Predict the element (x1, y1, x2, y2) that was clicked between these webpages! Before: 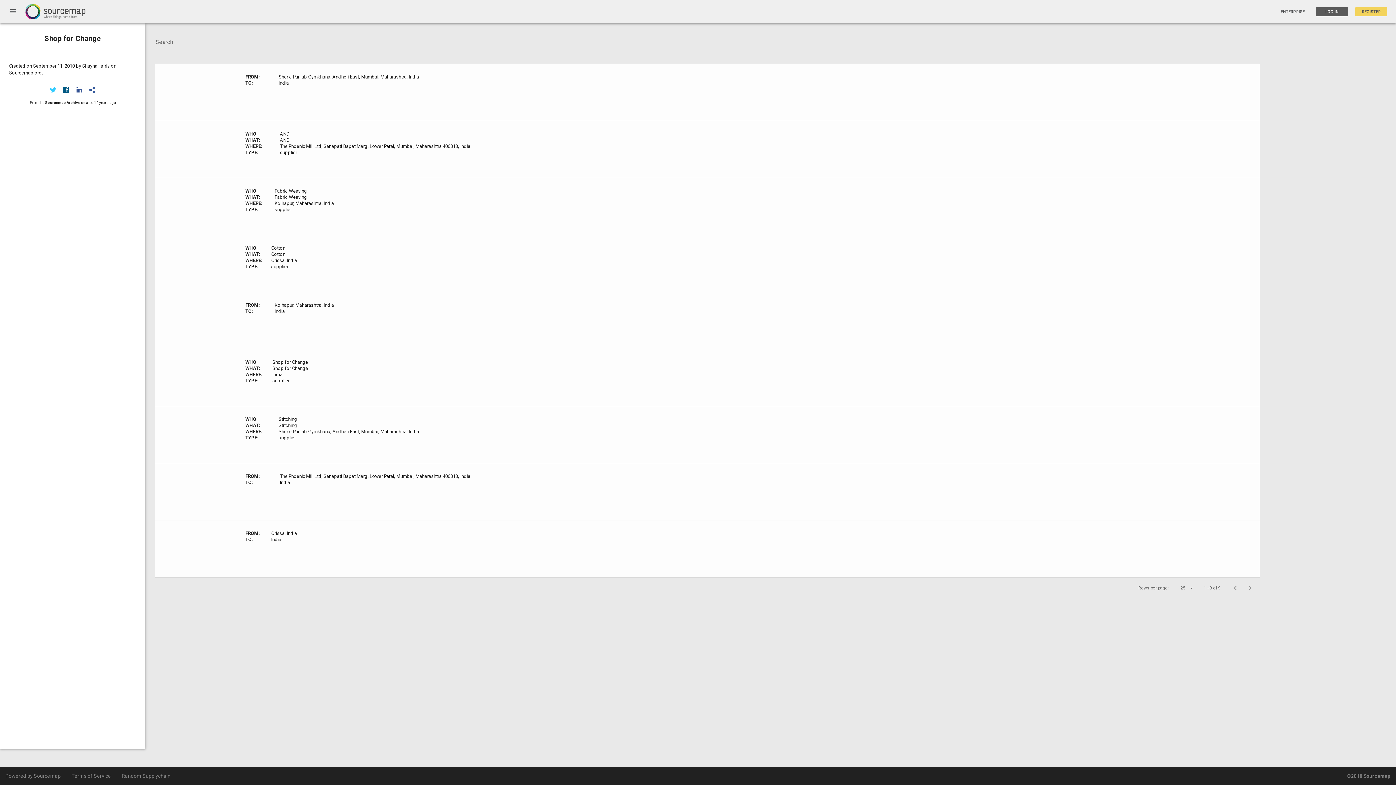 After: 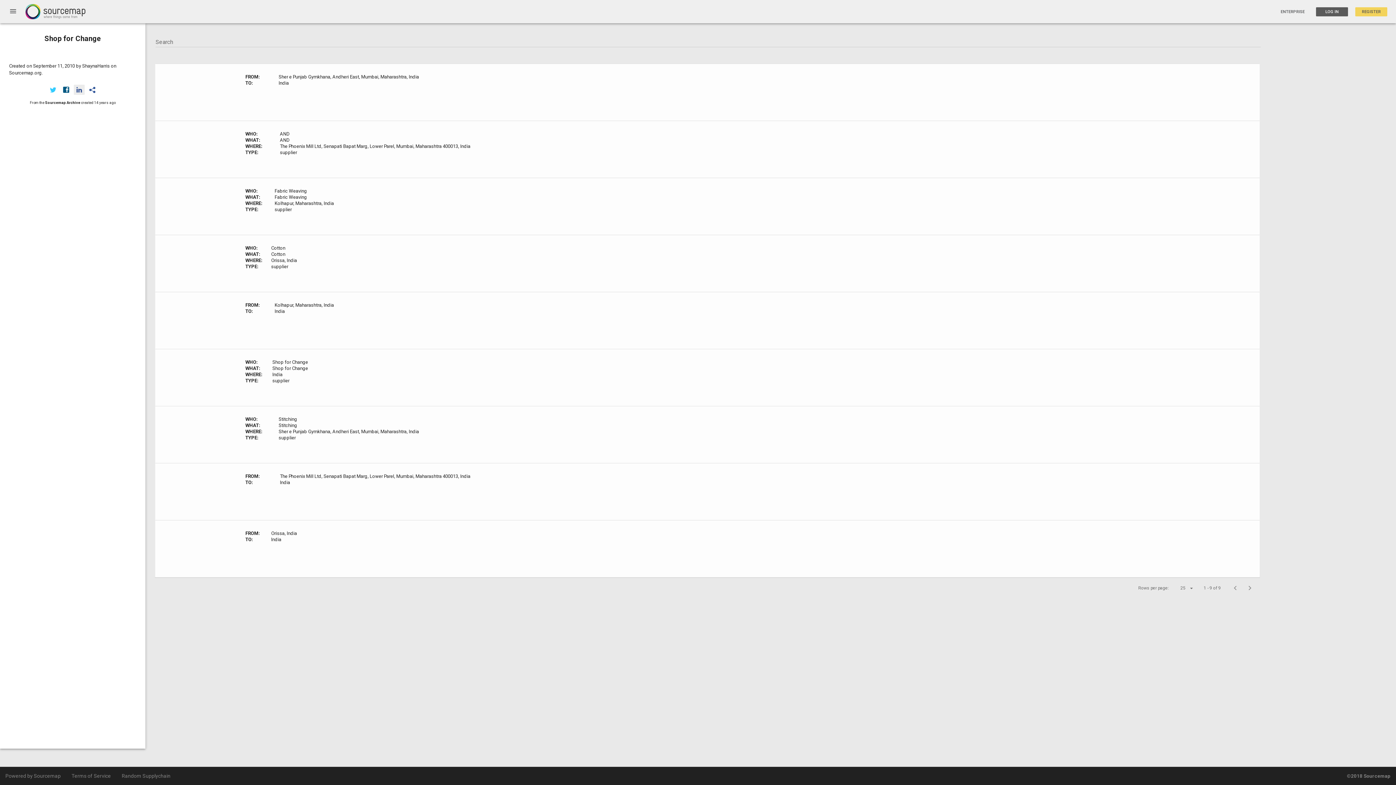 Action: bbox: (72, 84, 85, 94)